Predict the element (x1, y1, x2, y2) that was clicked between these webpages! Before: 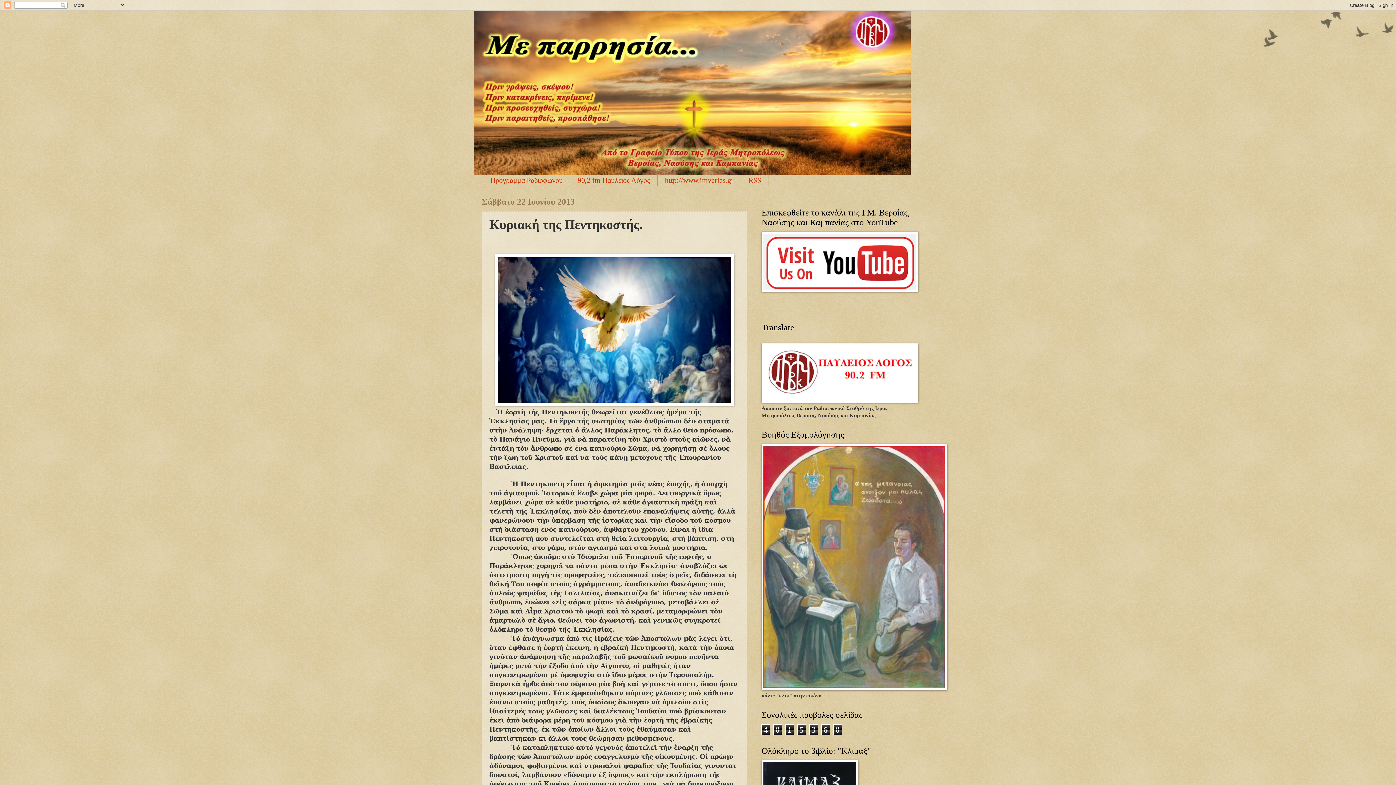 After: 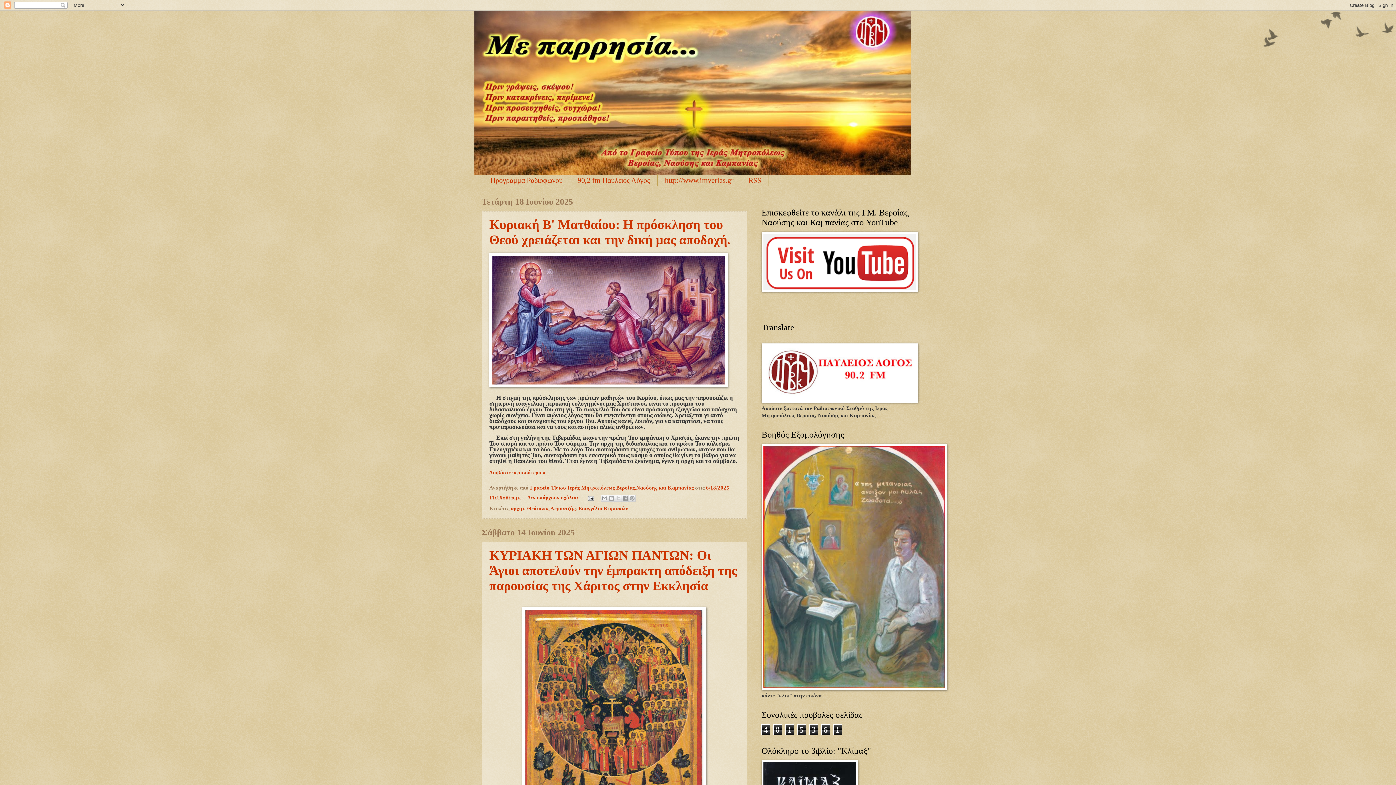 Action: bbox: (474, 10, 921, 174)